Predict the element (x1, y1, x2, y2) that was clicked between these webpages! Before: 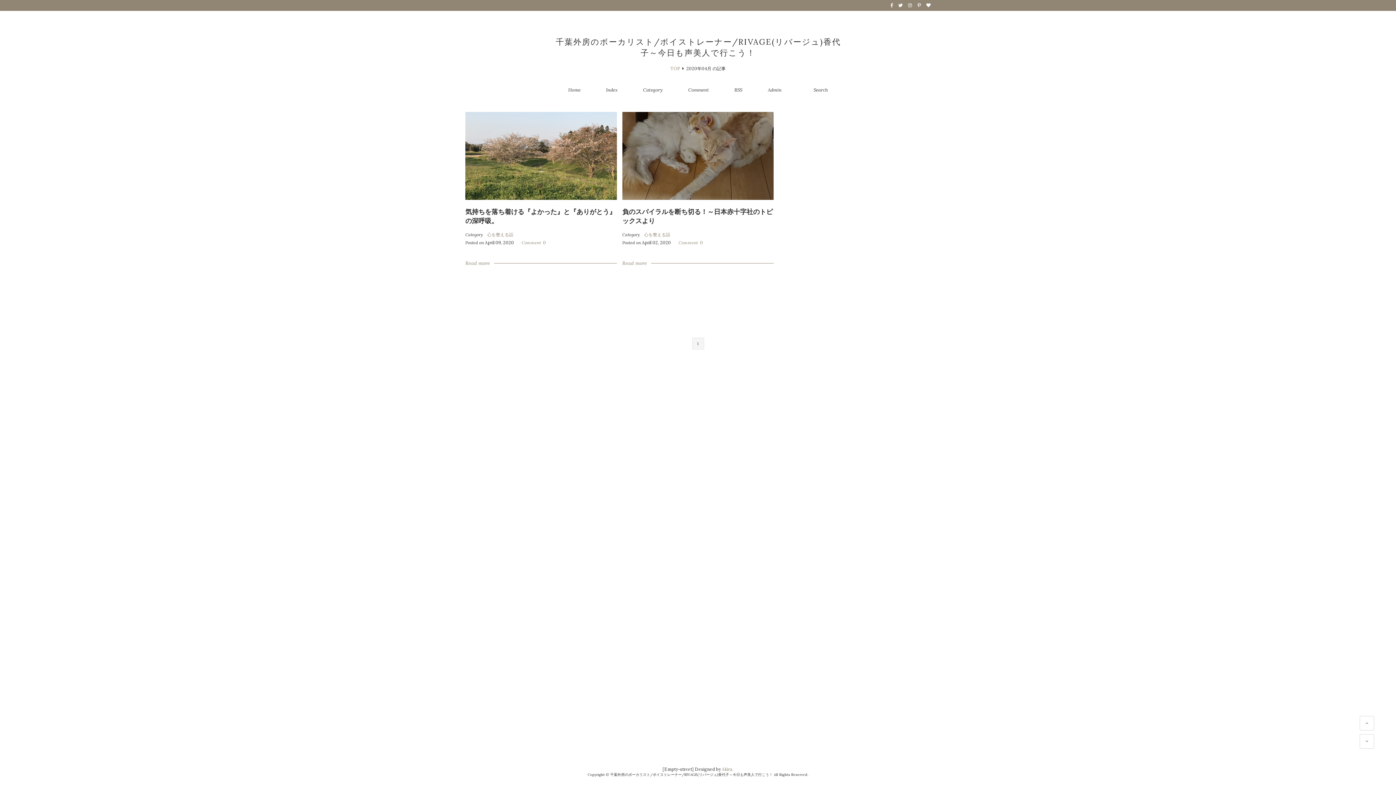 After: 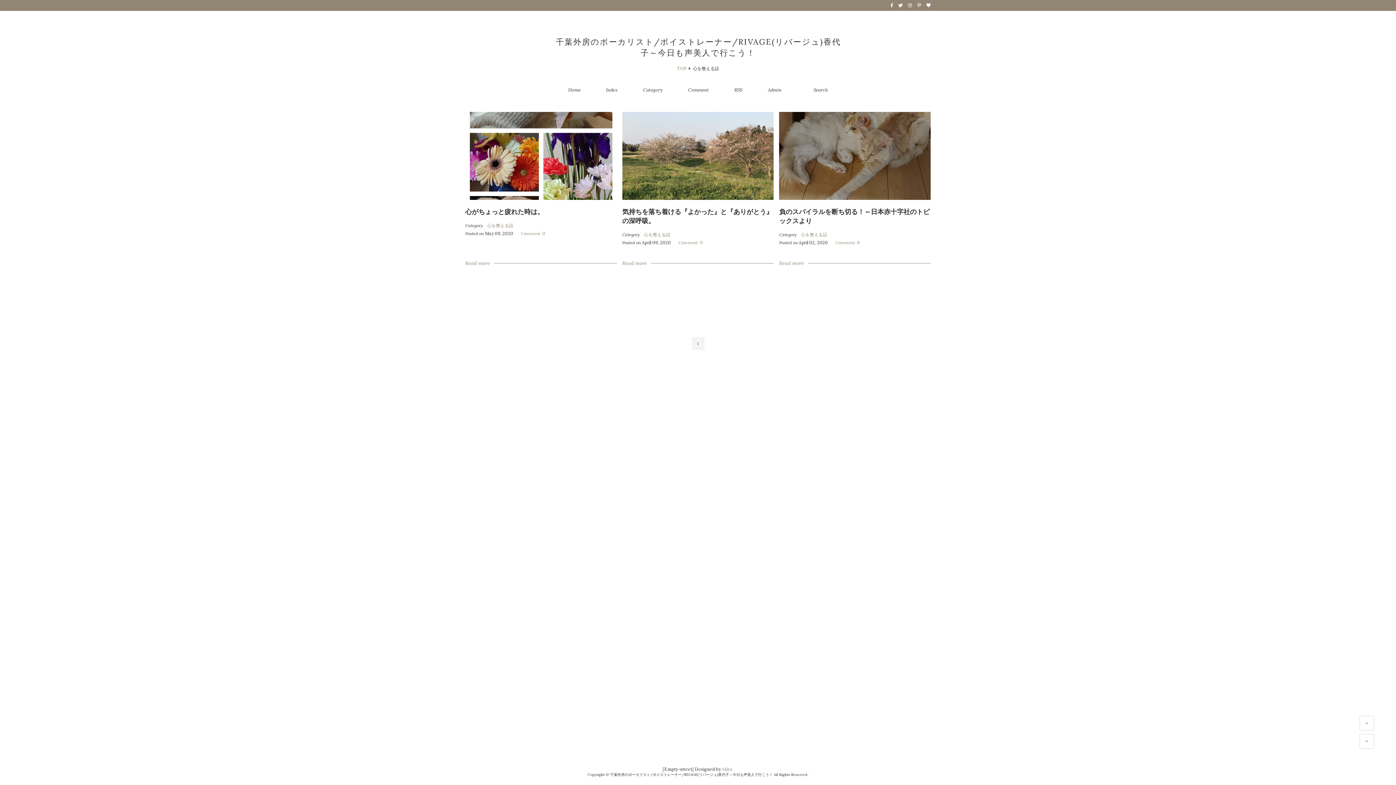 Action: bbox: (487, 231, 513, 237) label: 心を整える話